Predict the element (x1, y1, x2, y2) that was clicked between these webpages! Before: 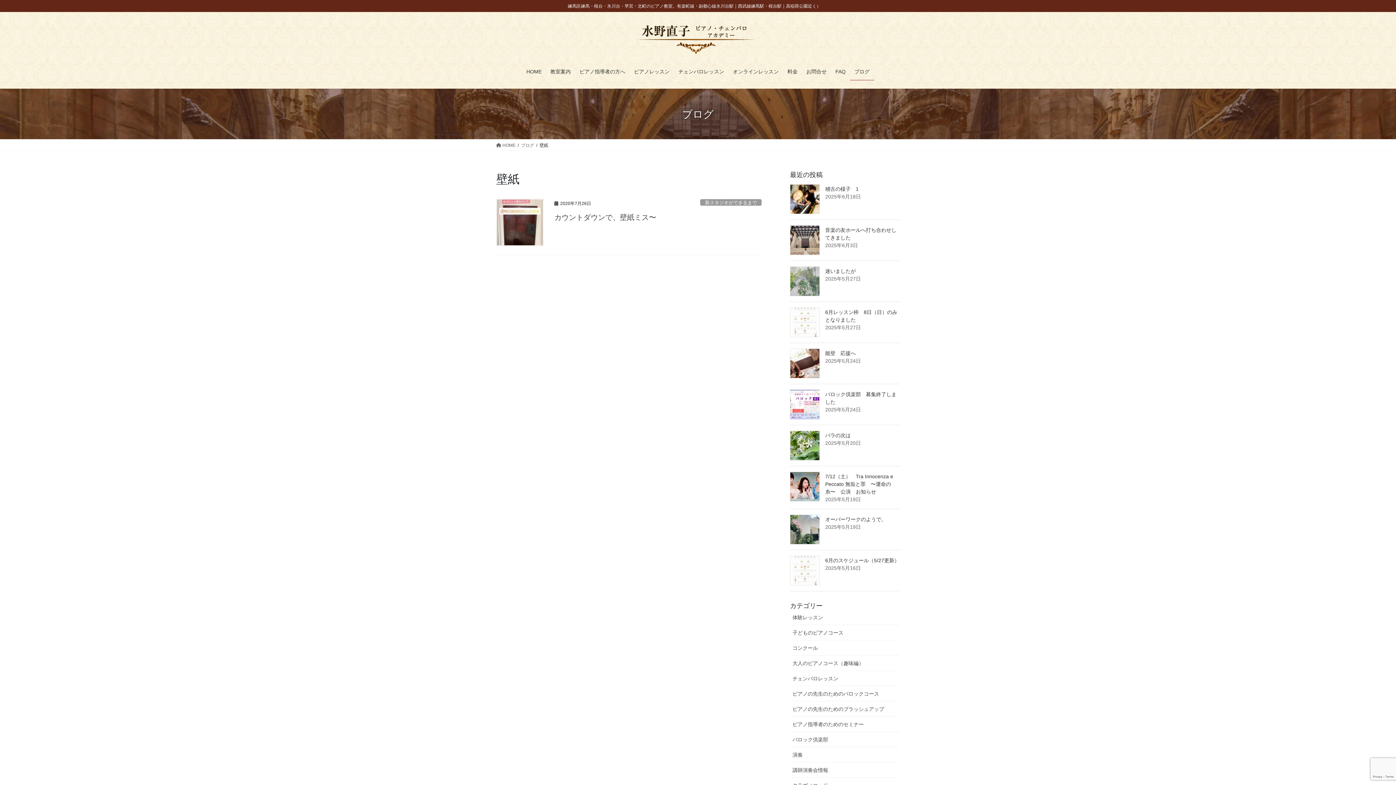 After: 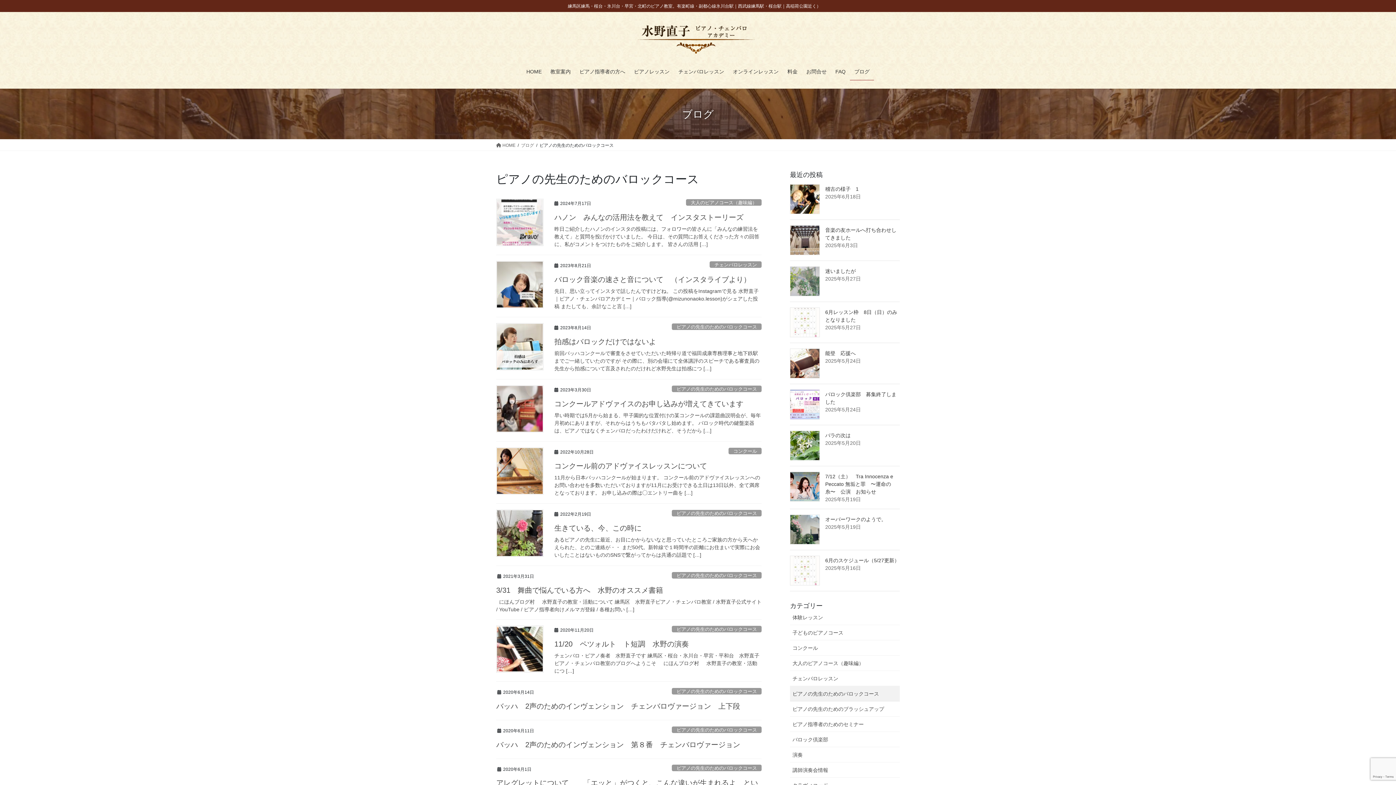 Action: label: ピアノの先生のためのバロックコース bbox: (790, 686, 900, 701)